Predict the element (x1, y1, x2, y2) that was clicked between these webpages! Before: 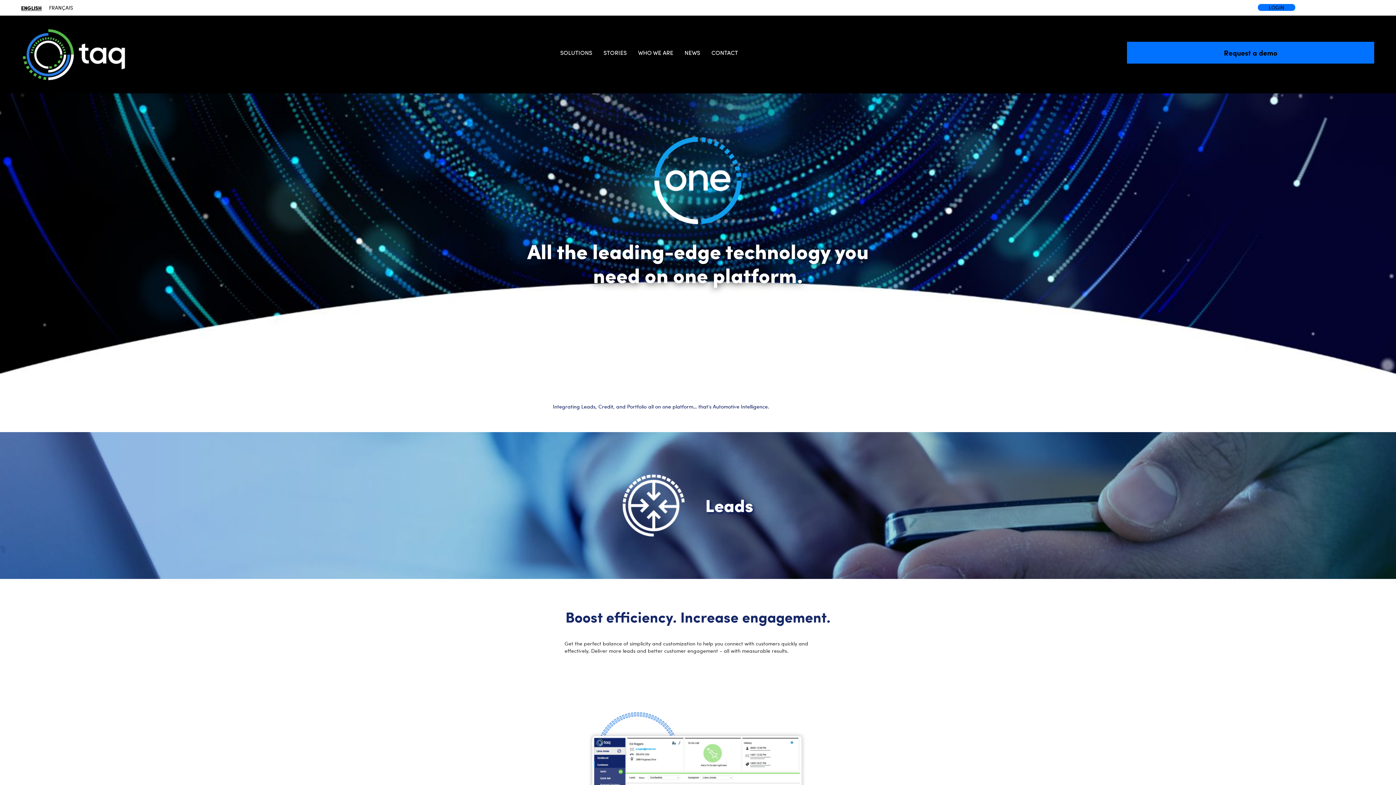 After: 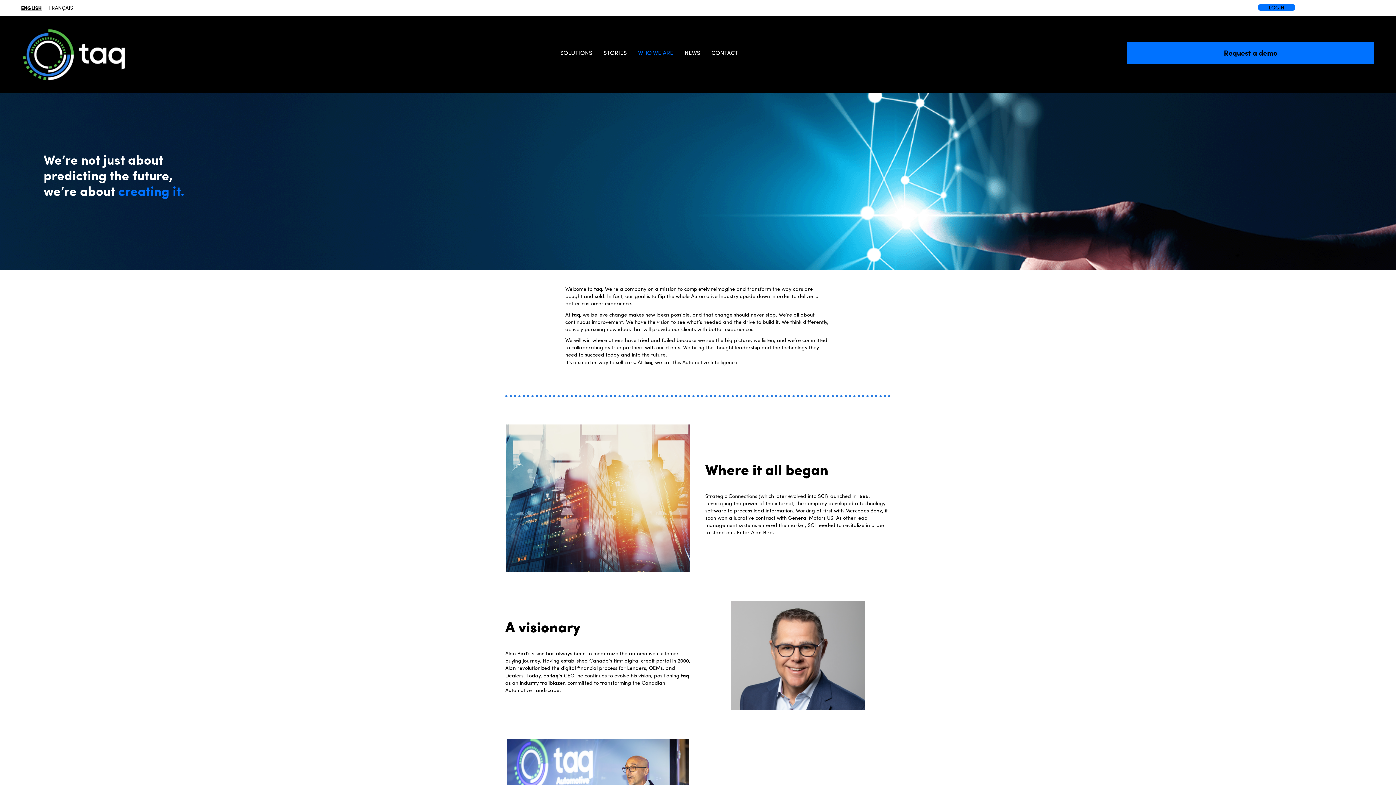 Action: bbox: (632, 47, 678, 58) label: WHO WE ARE